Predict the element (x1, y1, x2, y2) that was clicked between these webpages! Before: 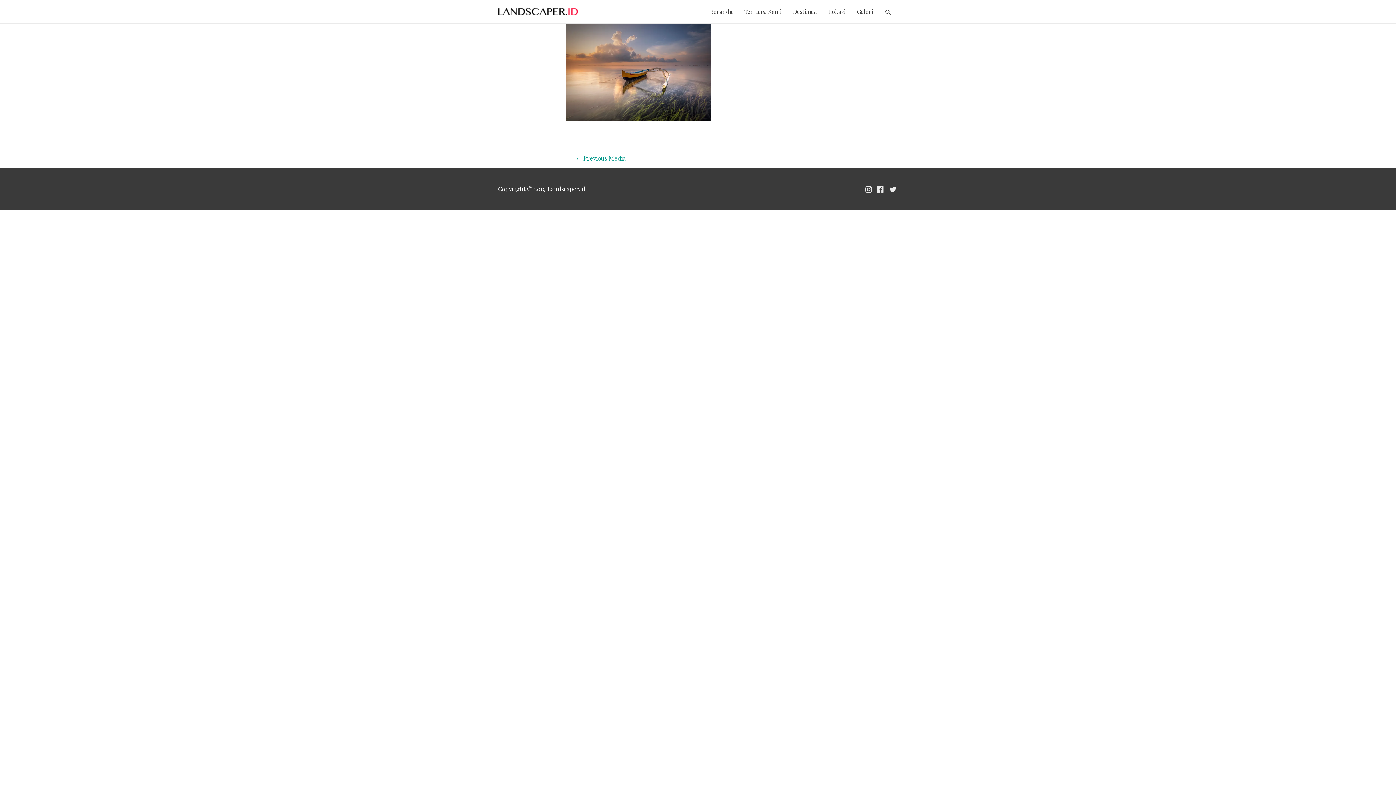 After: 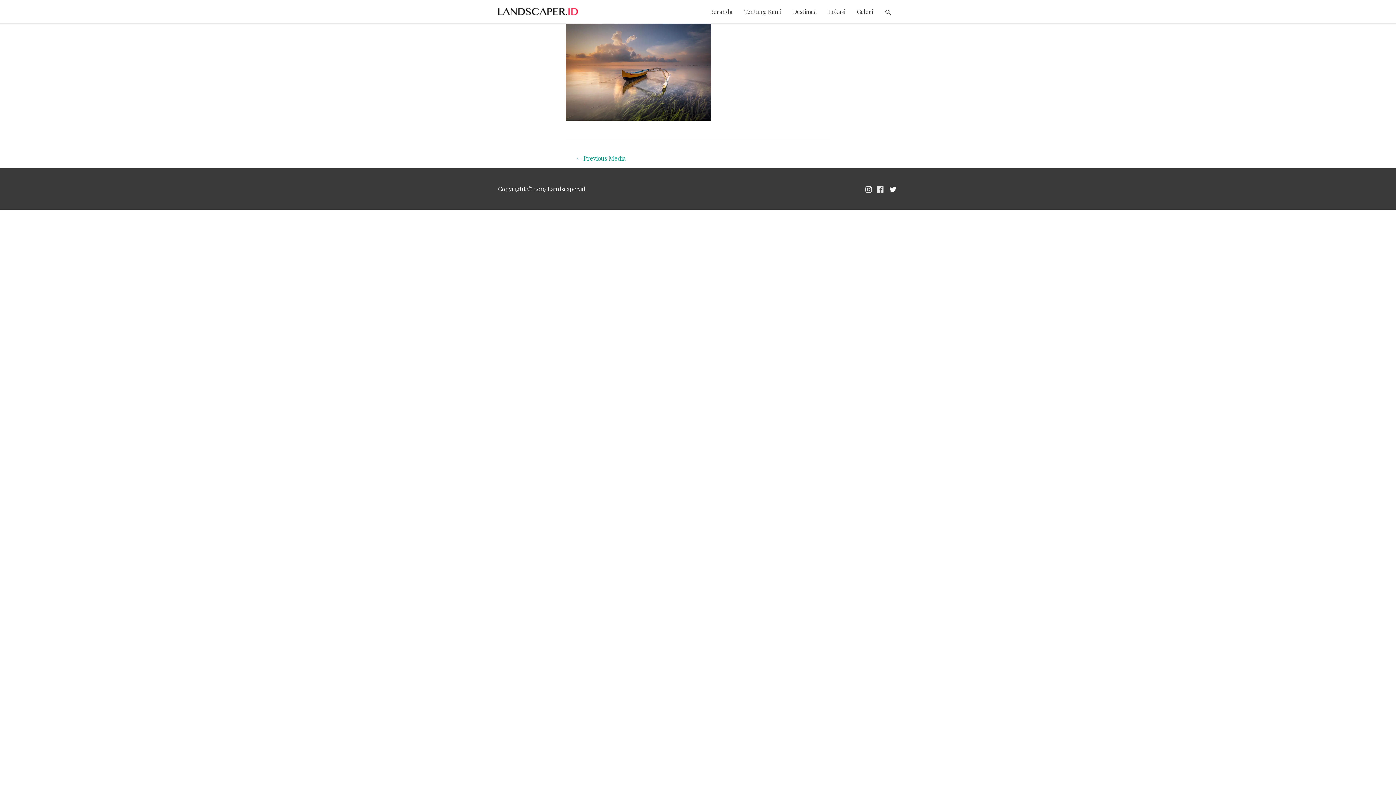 Action: bbox: (888, 185, 898, 192)